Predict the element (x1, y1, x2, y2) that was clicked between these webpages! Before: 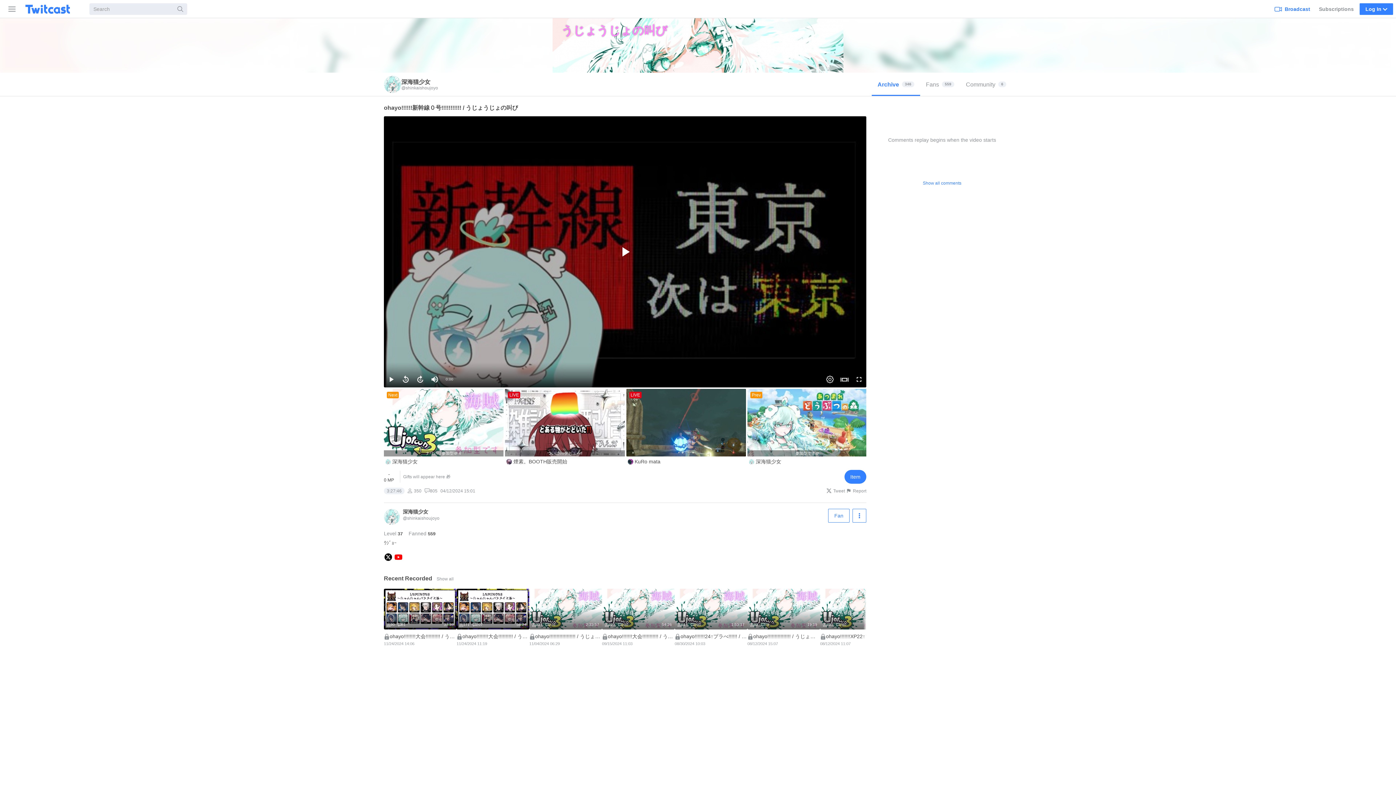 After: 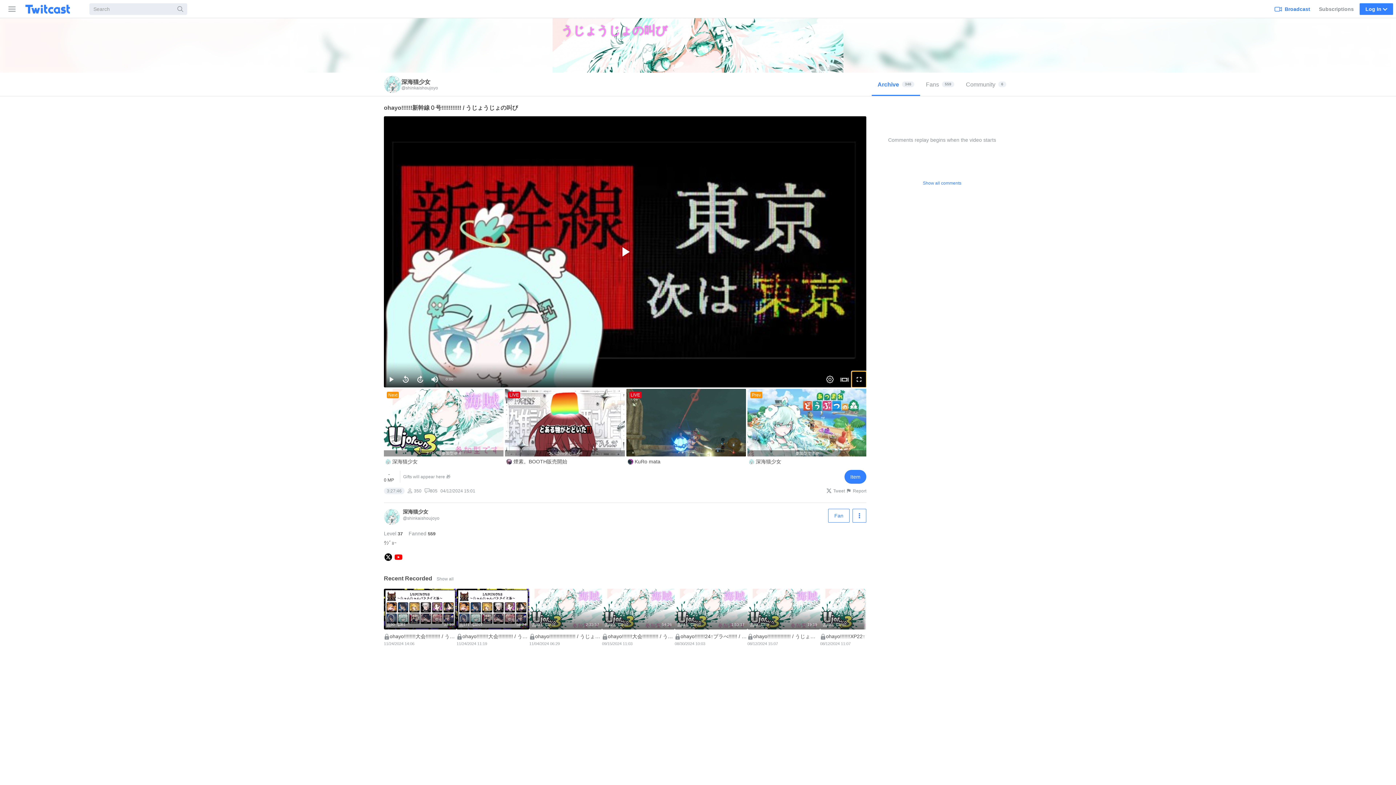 Action: label: Fullscreen bbox: (852, 371, 866, 387)